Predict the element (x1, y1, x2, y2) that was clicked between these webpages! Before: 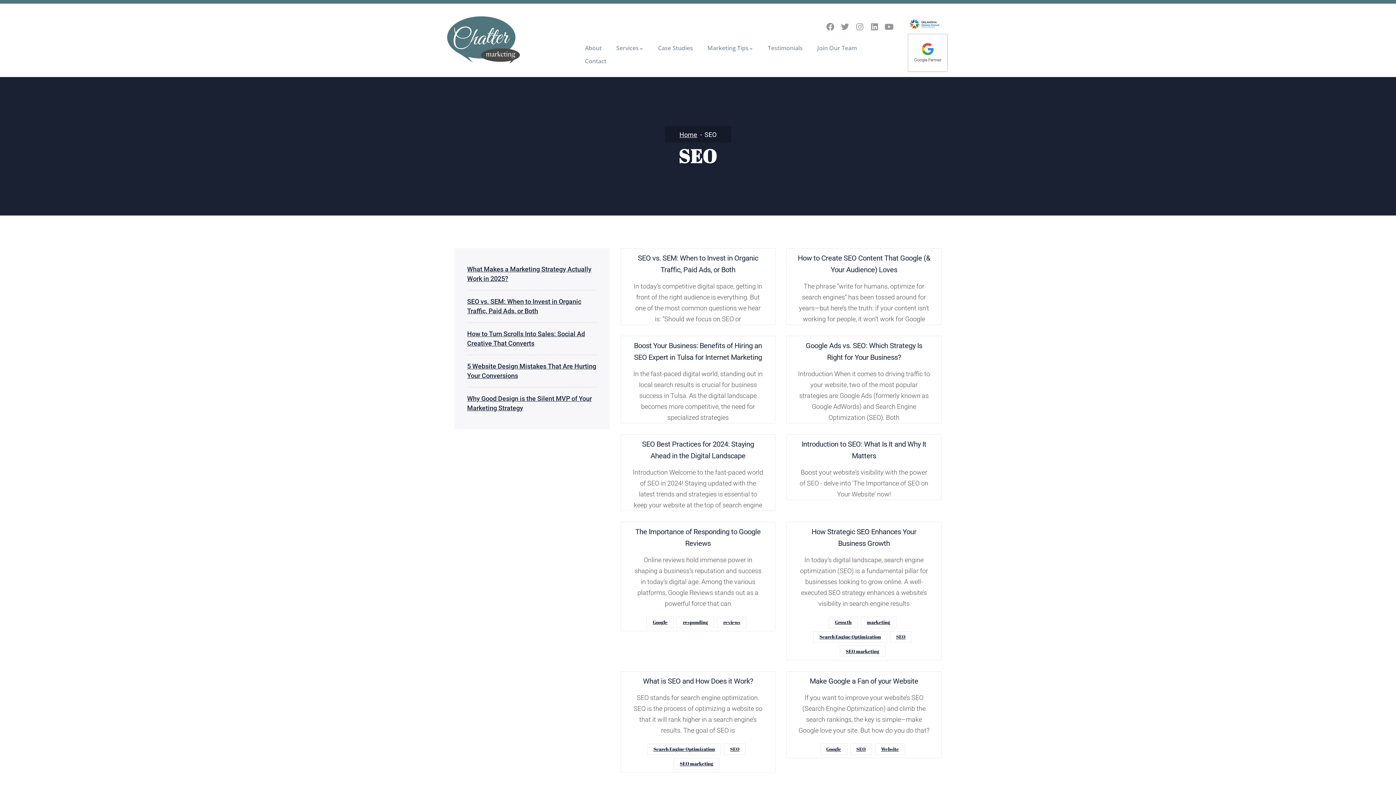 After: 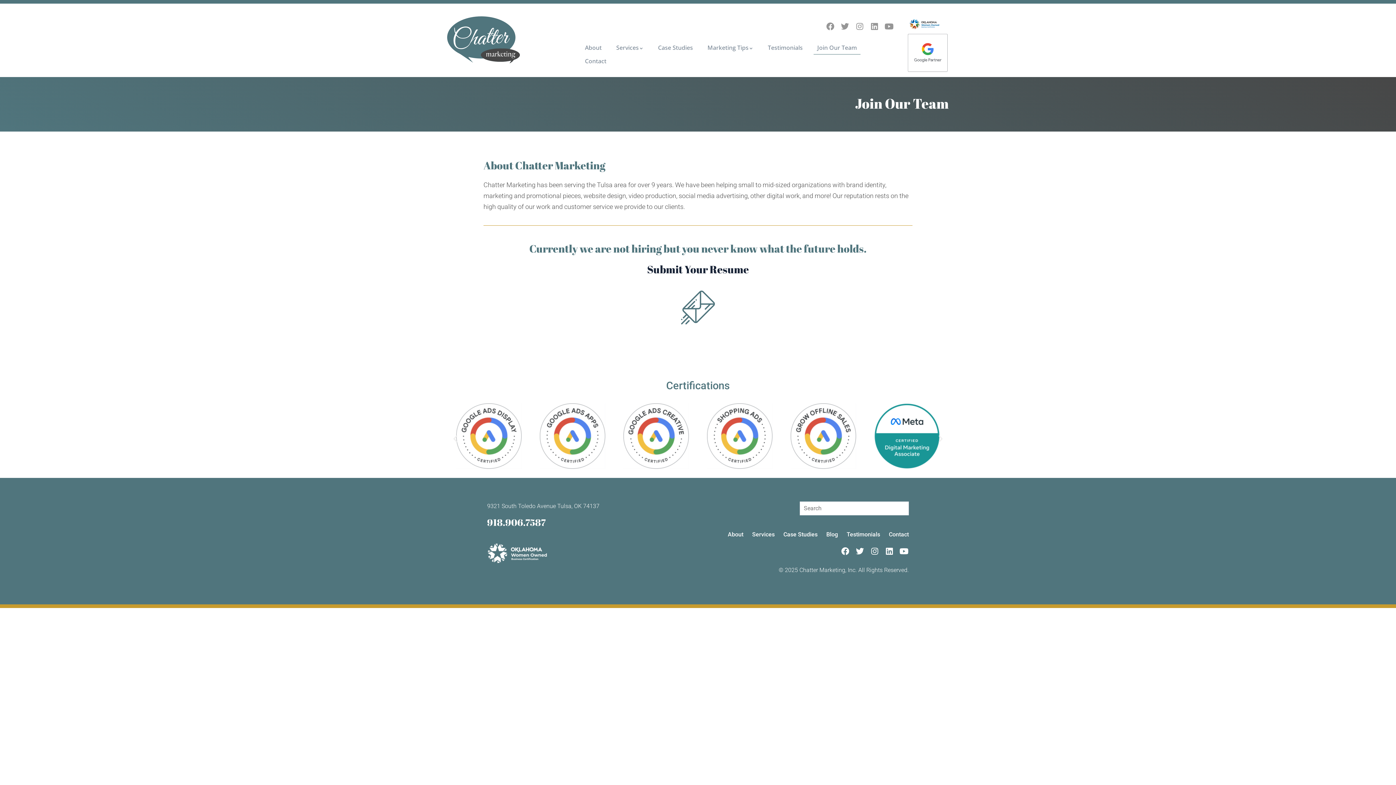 Action: label: Join Our Team bbox: (813, 41, 860, 54)